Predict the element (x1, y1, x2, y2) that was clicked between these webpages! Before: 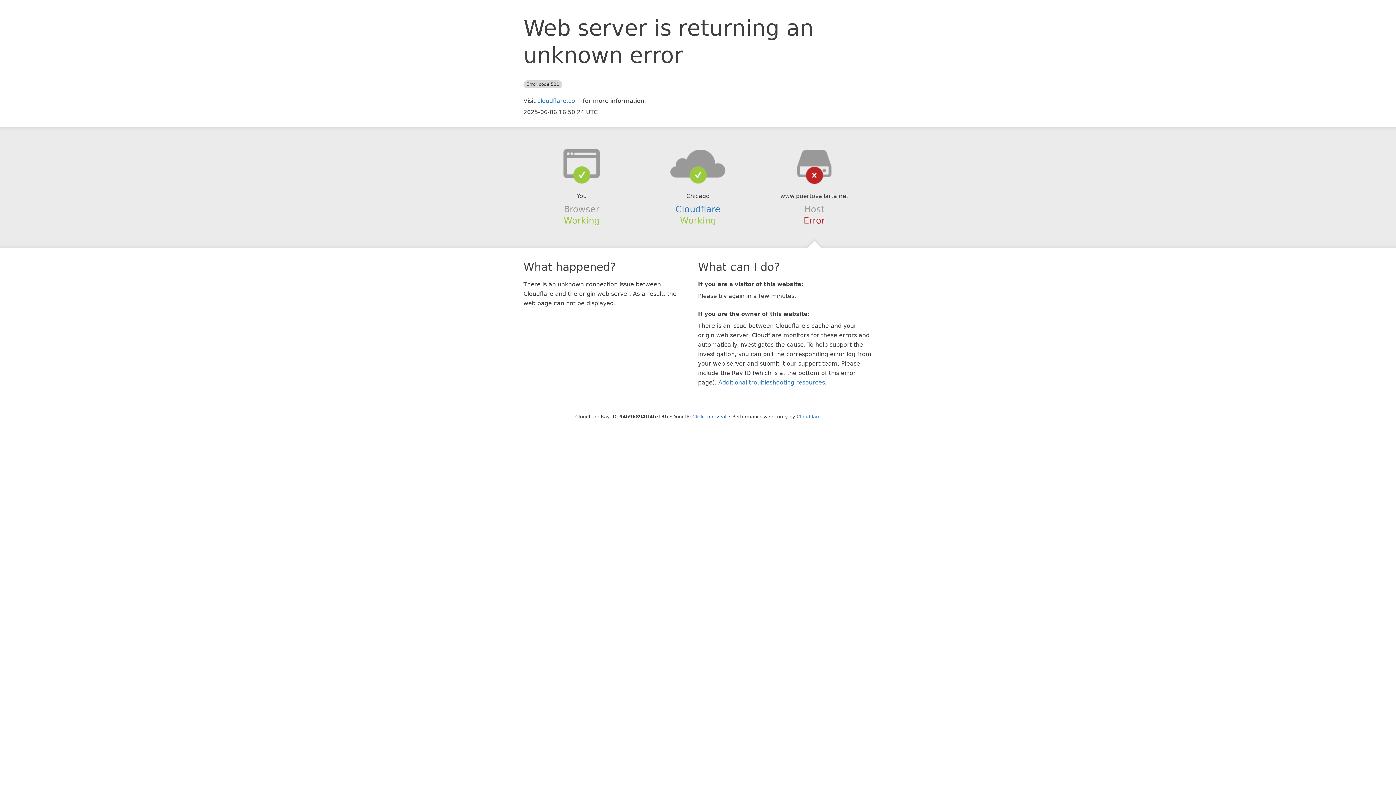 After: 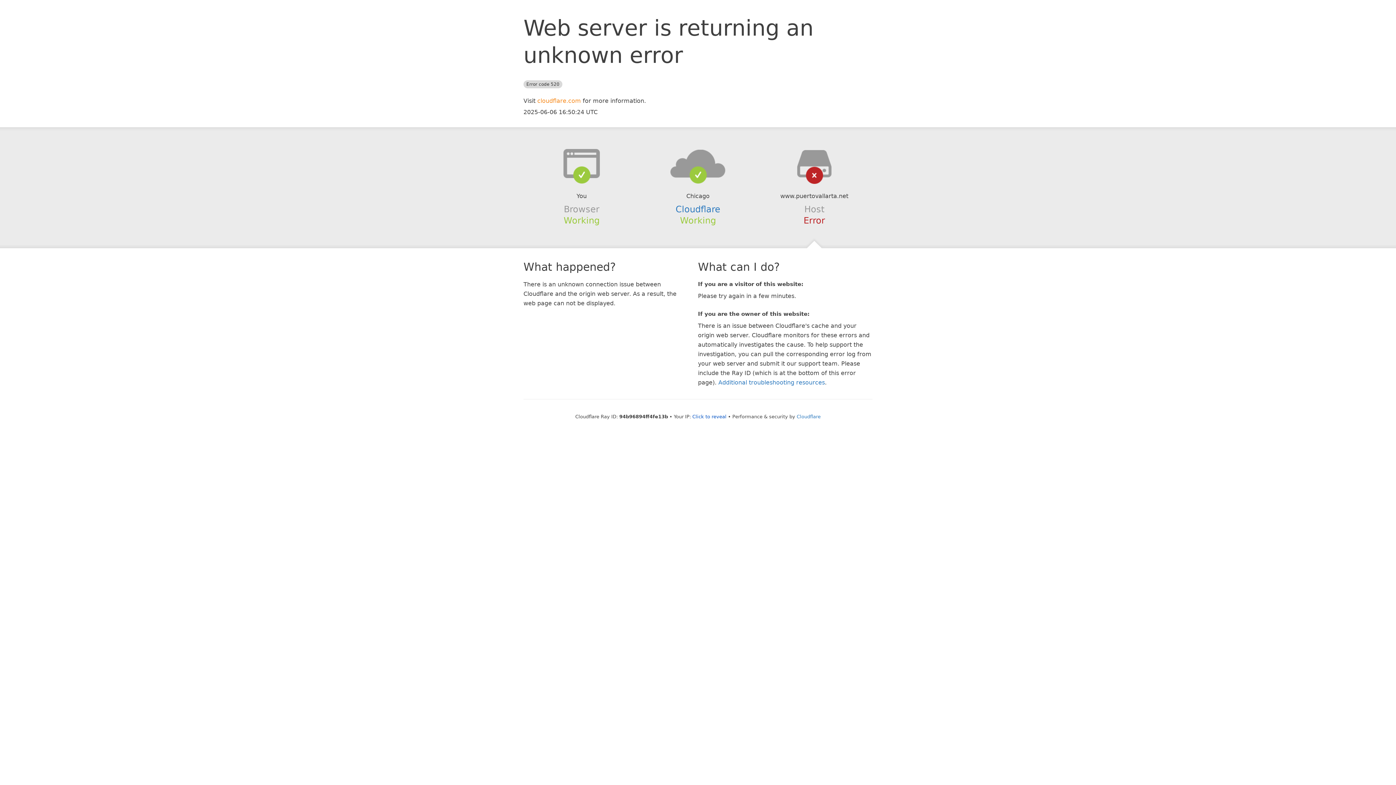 Action: label: cloudflare.com bbox: (537, 97, 581, 104)